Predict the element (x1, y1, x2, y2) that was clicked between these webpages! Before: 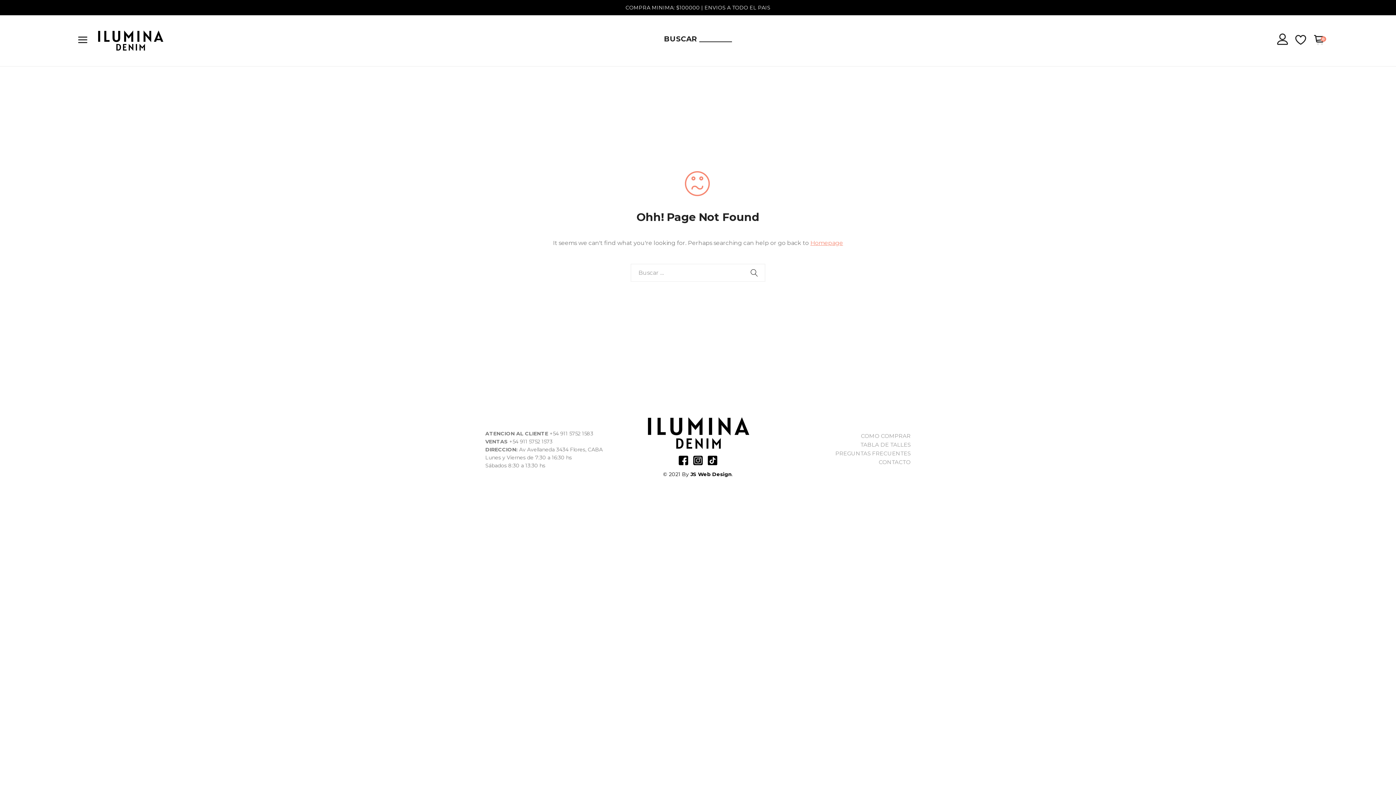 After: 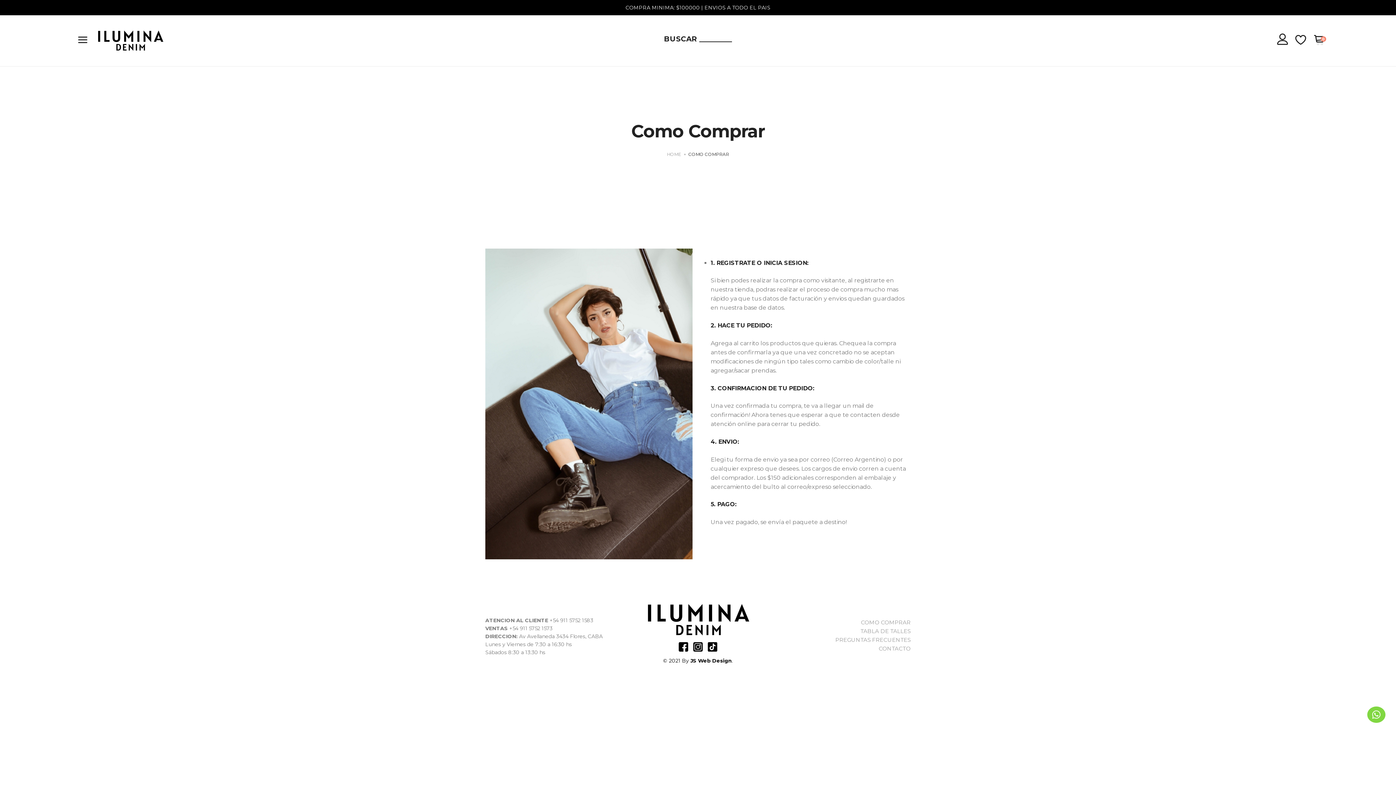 Action: label: COMO COMPRAR bbox: (861, 431, 910, 440)